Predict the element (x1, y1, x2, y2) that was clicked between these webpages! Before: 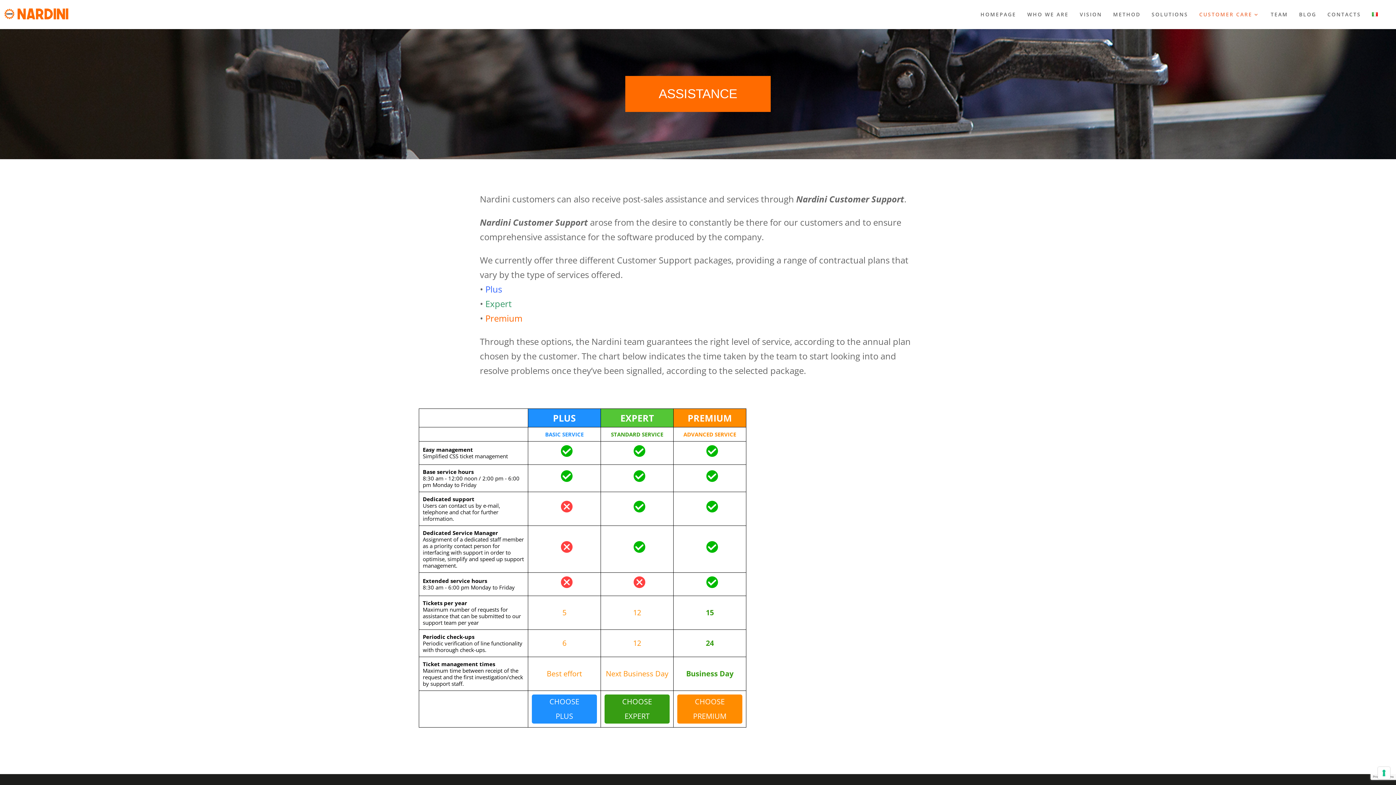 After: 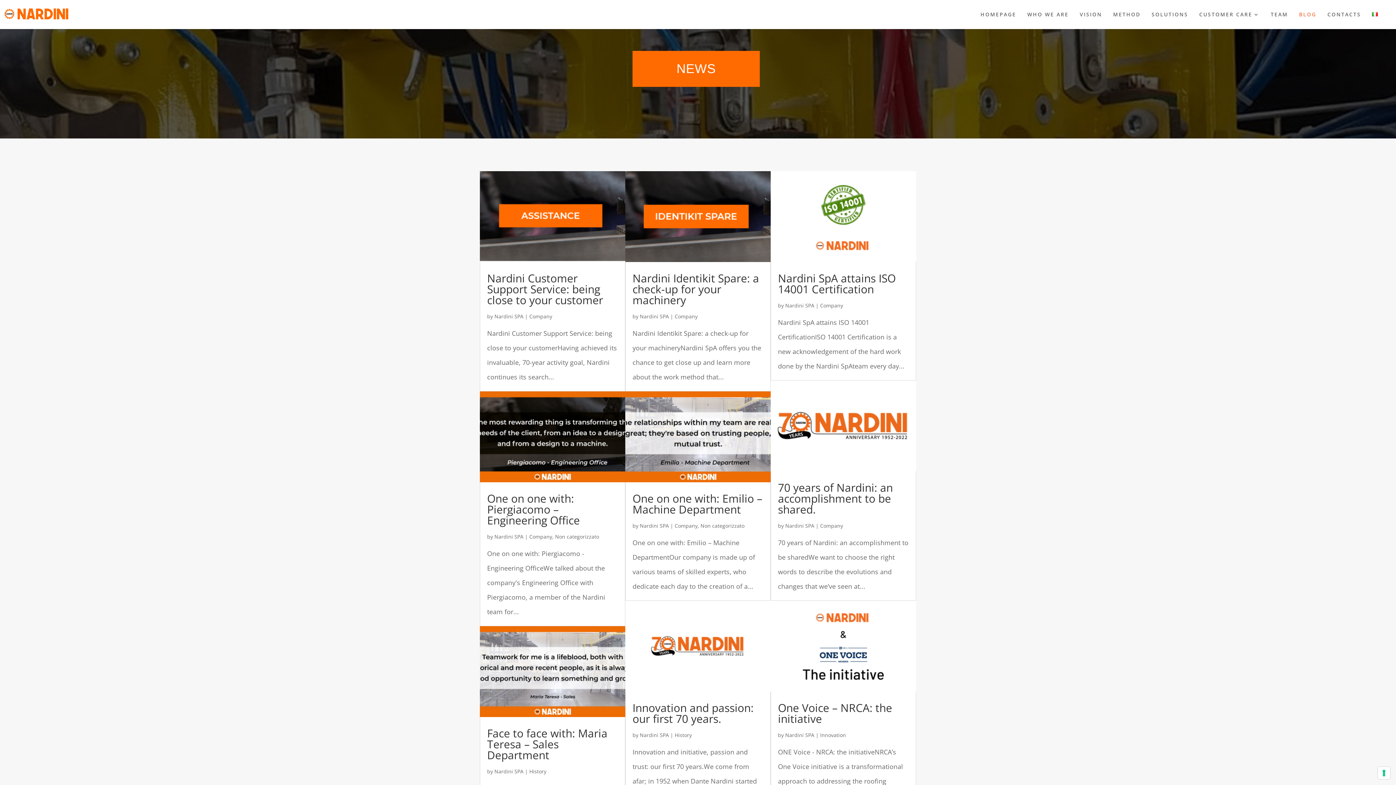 Action: label: BLOG bbox: (1299, 12, 1316, 29)